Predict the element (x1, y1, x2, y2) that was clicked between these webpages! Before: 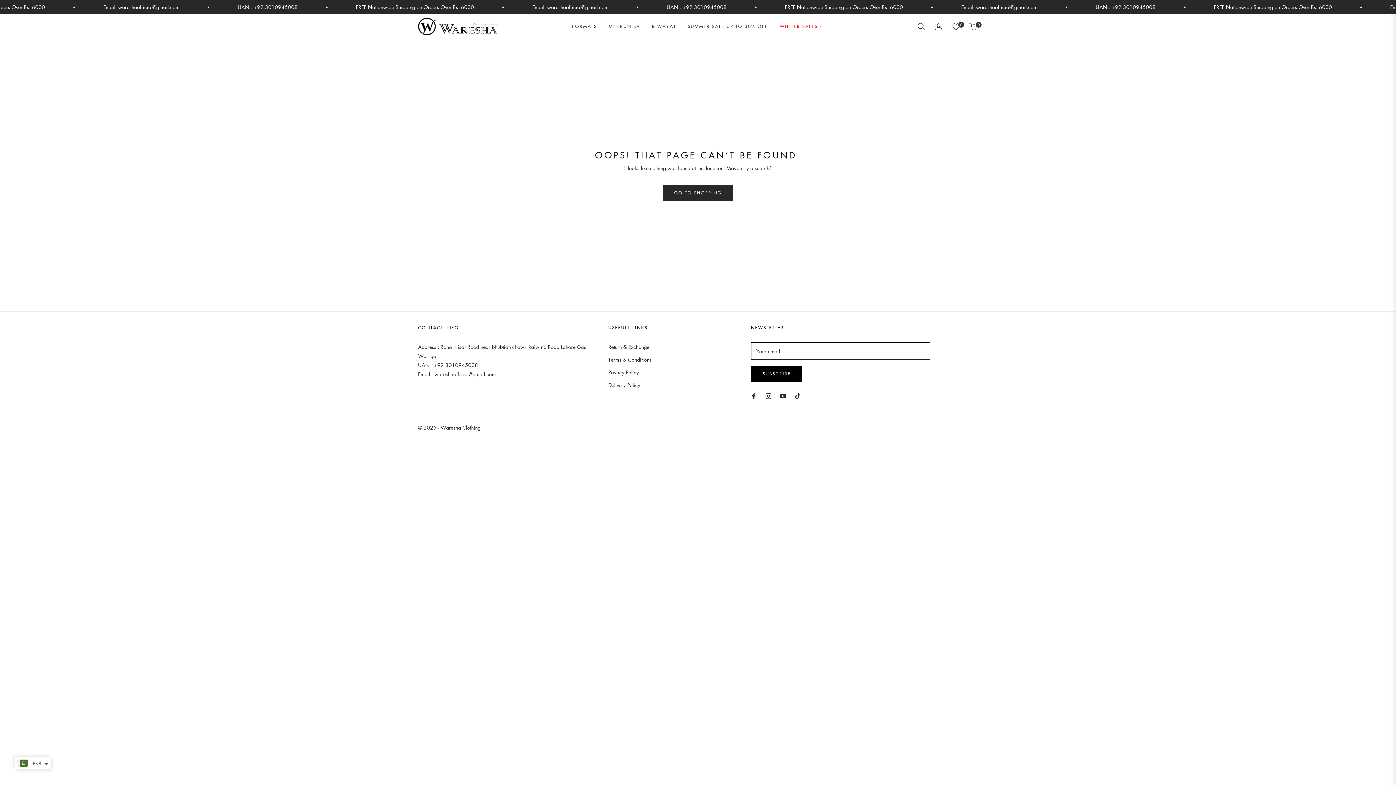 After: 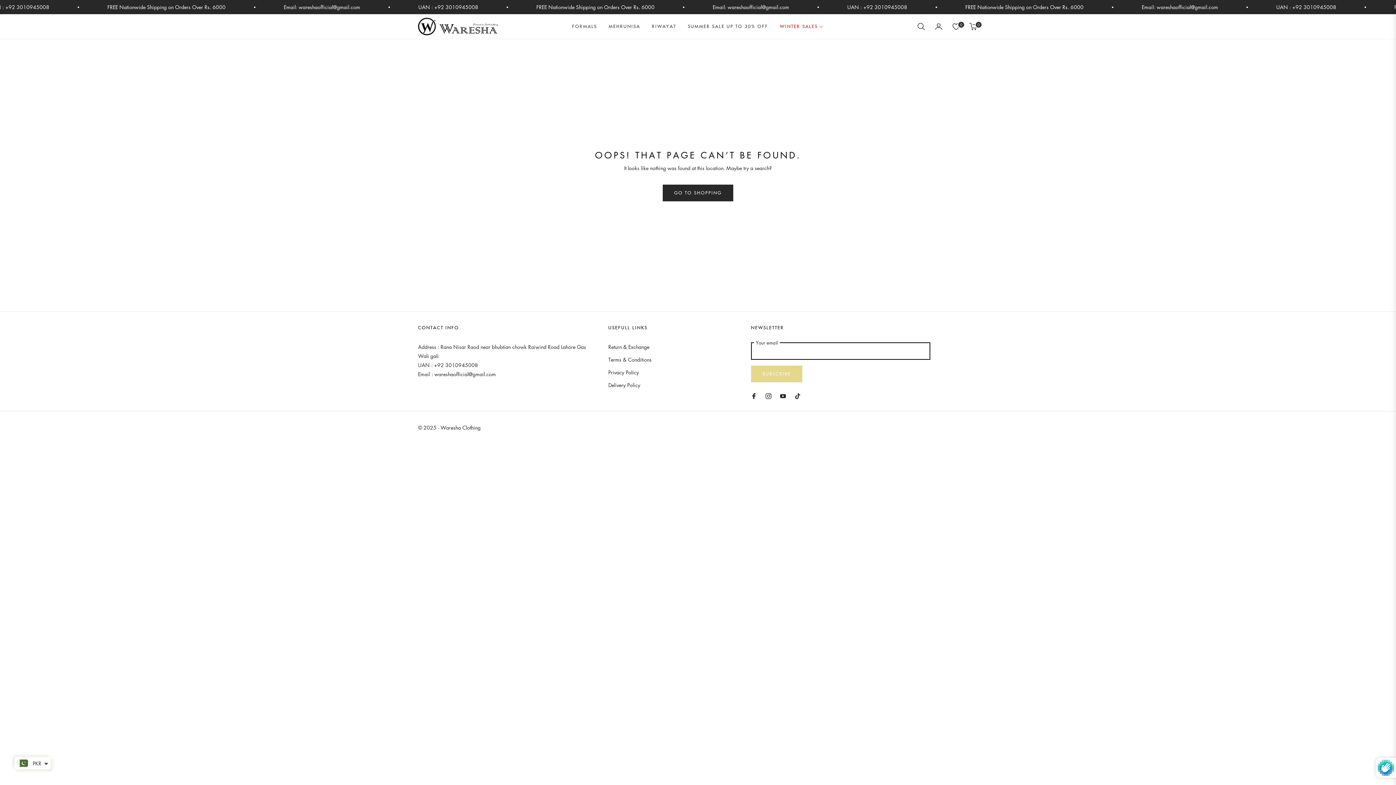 Action: bbox: (751, 365, 802, 382) label: SUBSCRIBE